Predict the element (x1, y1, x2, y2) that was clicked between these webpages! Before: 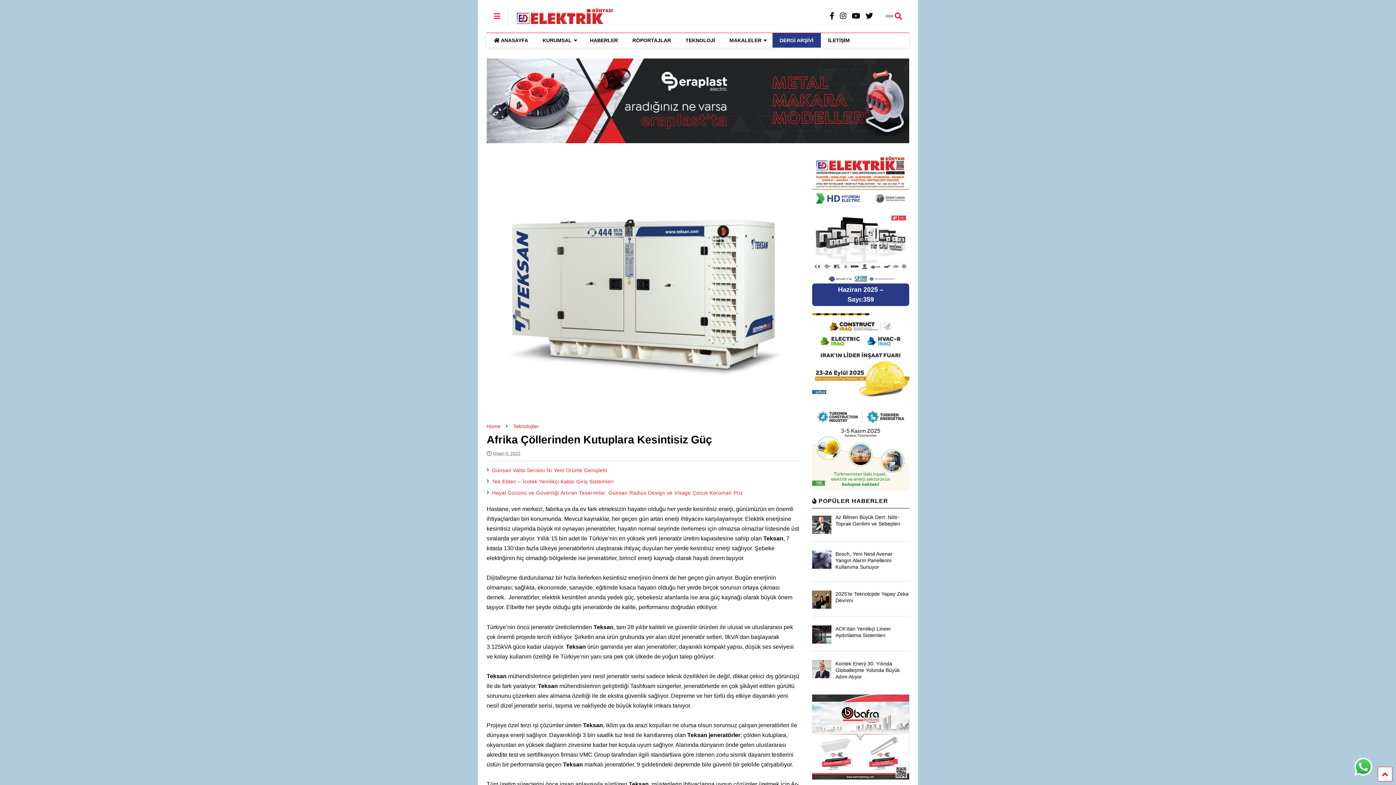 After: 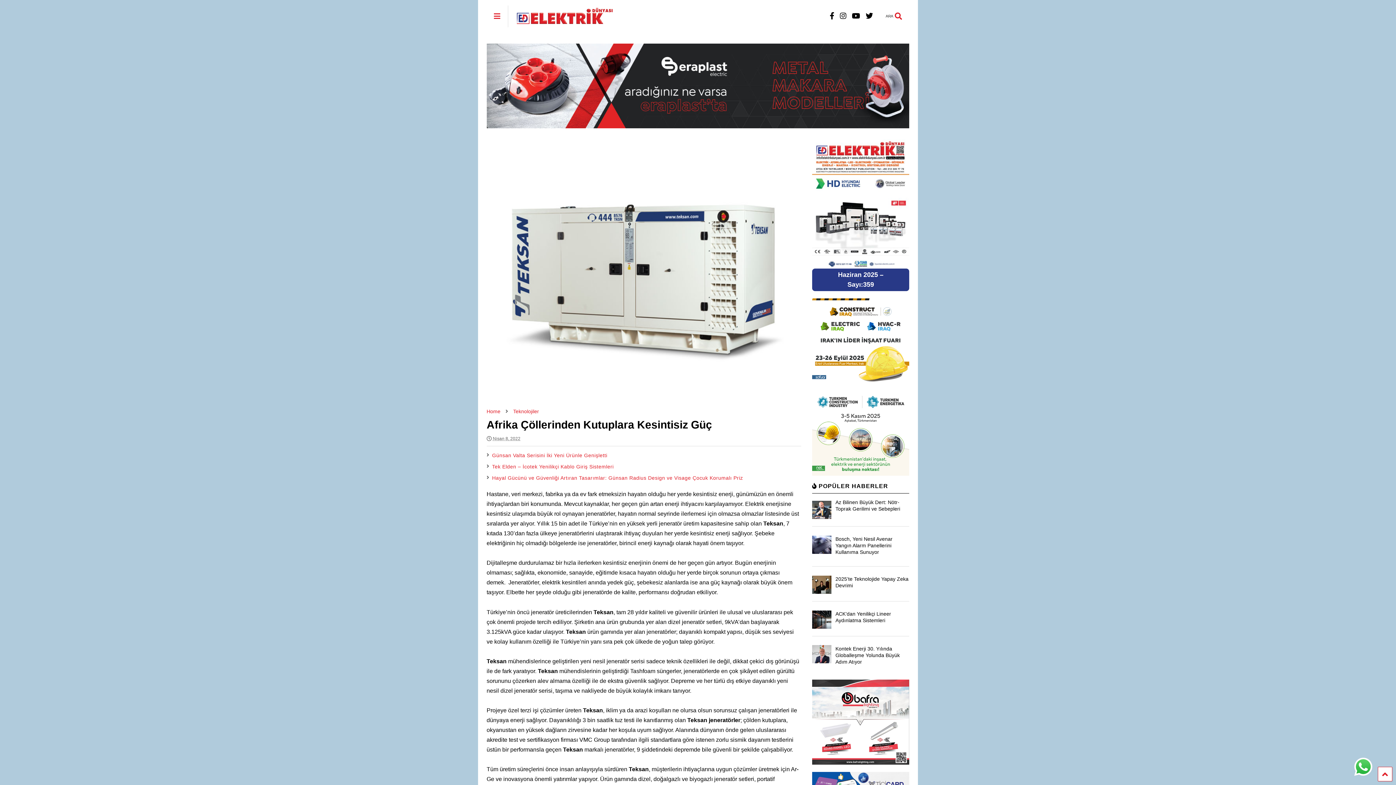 Action: bbox: (486, 5, 507, 20)